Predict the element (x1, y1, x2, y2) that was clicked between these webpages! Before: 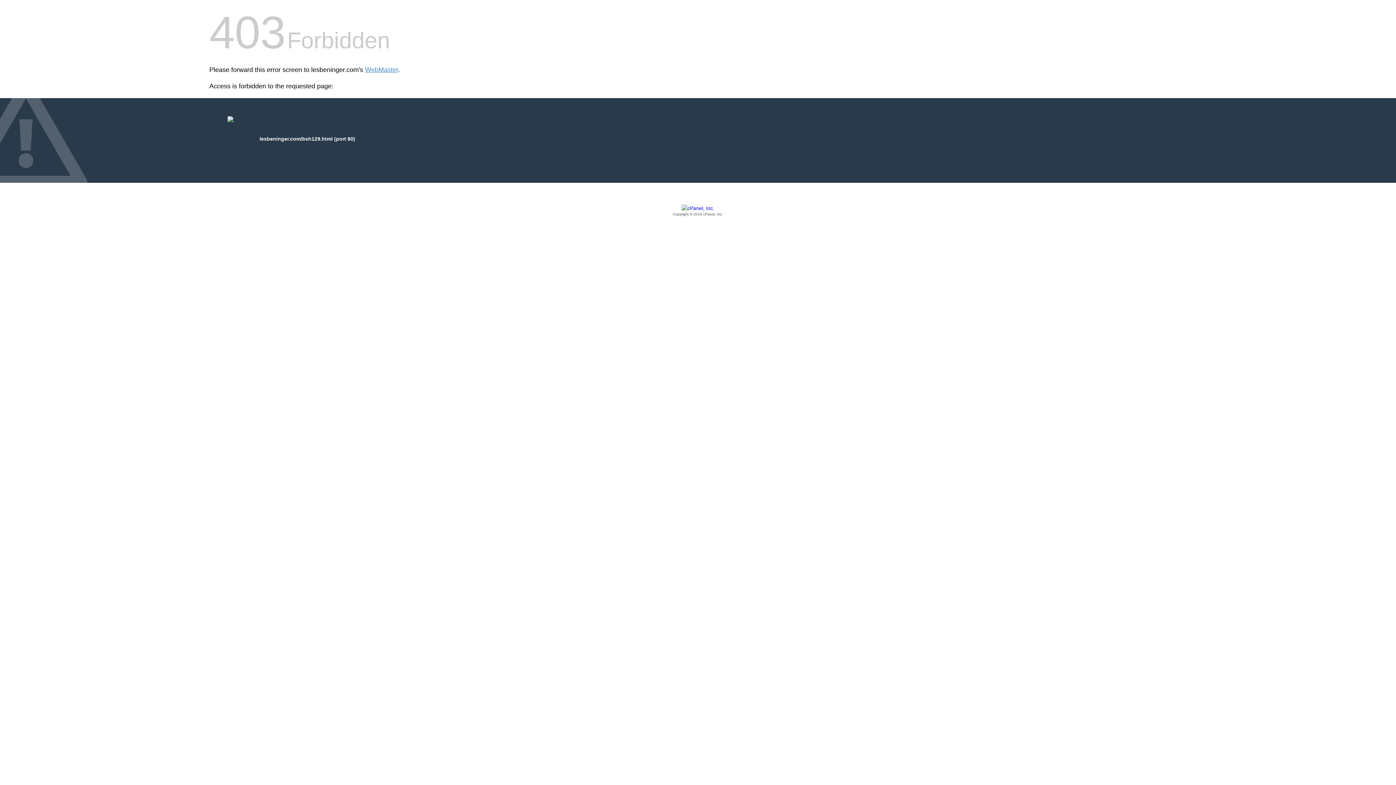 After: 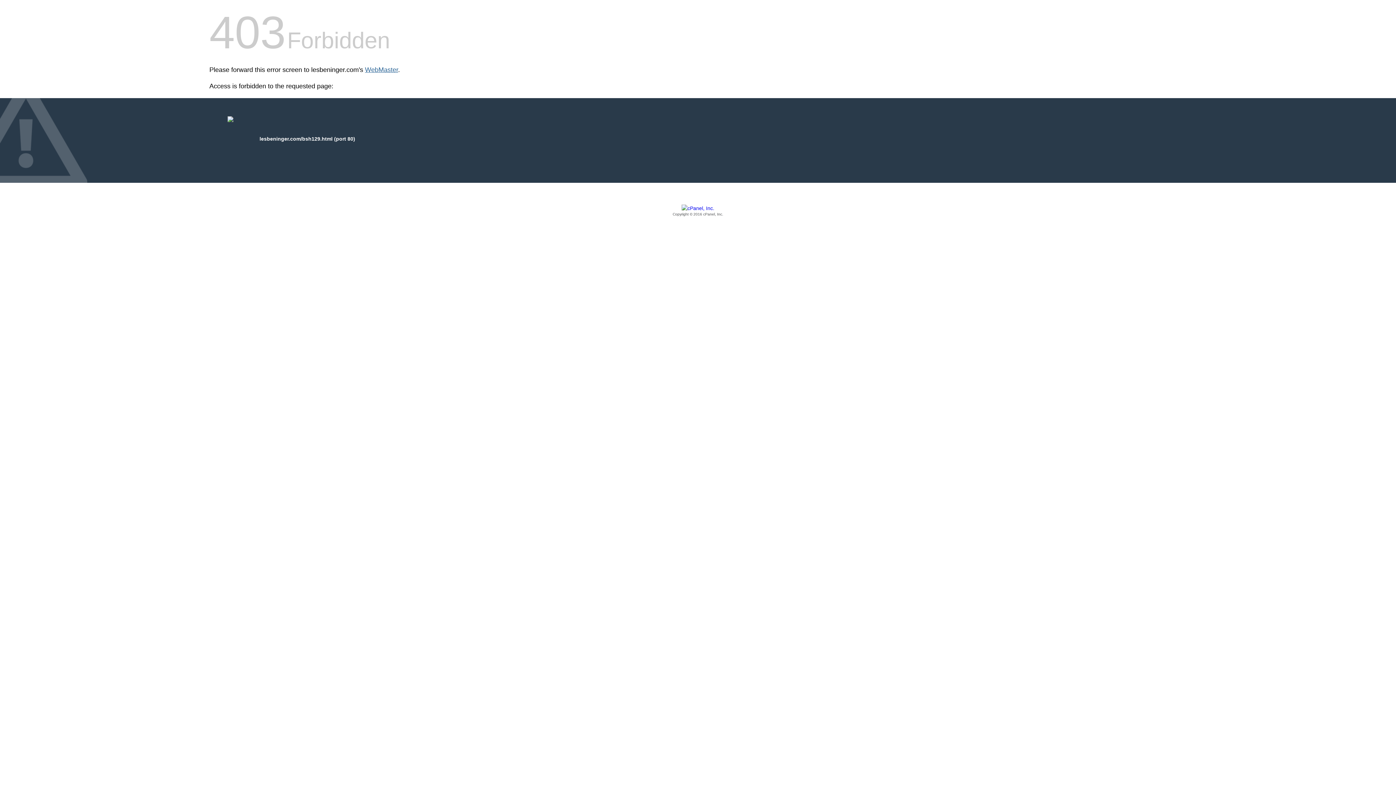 Action: label: WebMaster bbox: (365, 66, 398, 73)